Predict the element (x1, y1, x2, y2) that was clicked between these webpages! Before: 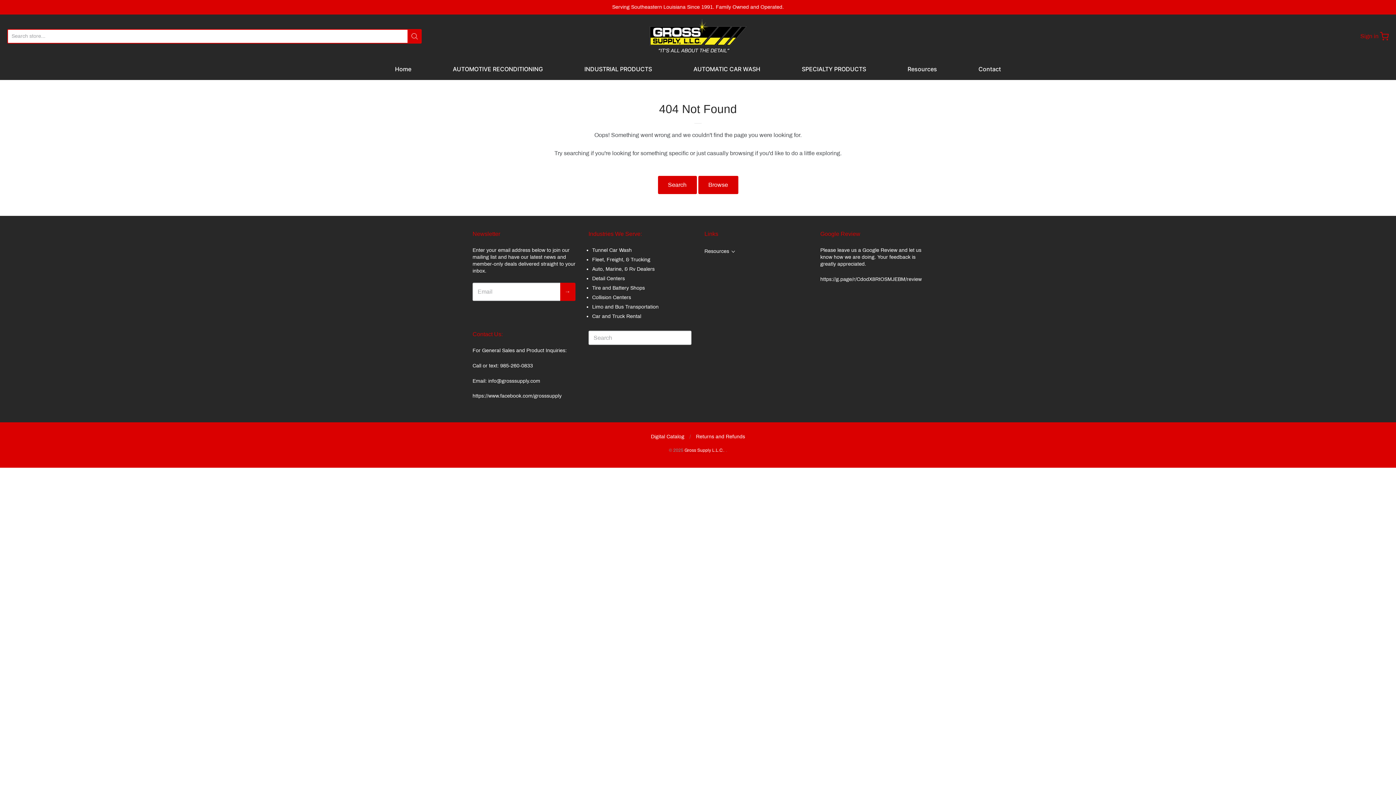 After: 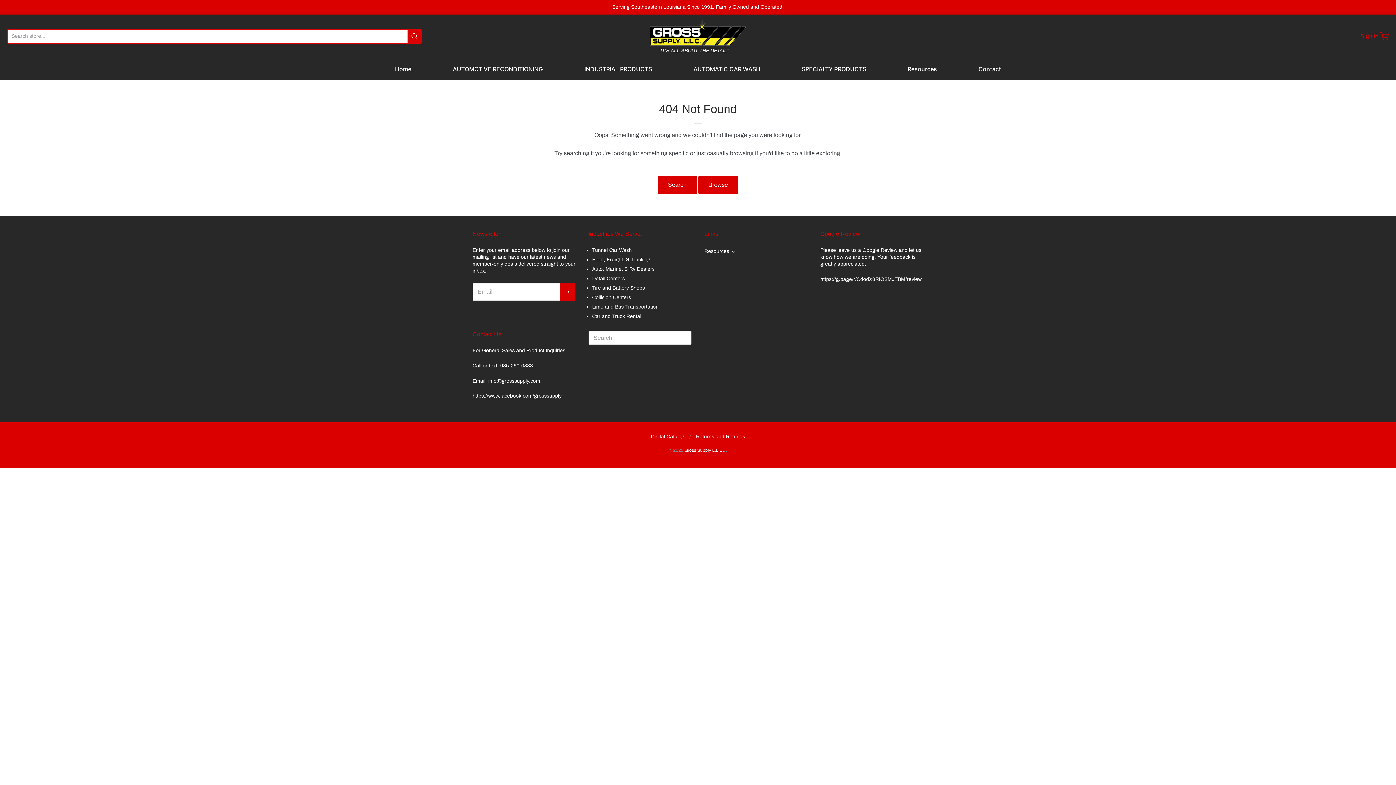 Action: label: Submit bbox: (407, 29, 421, 43)